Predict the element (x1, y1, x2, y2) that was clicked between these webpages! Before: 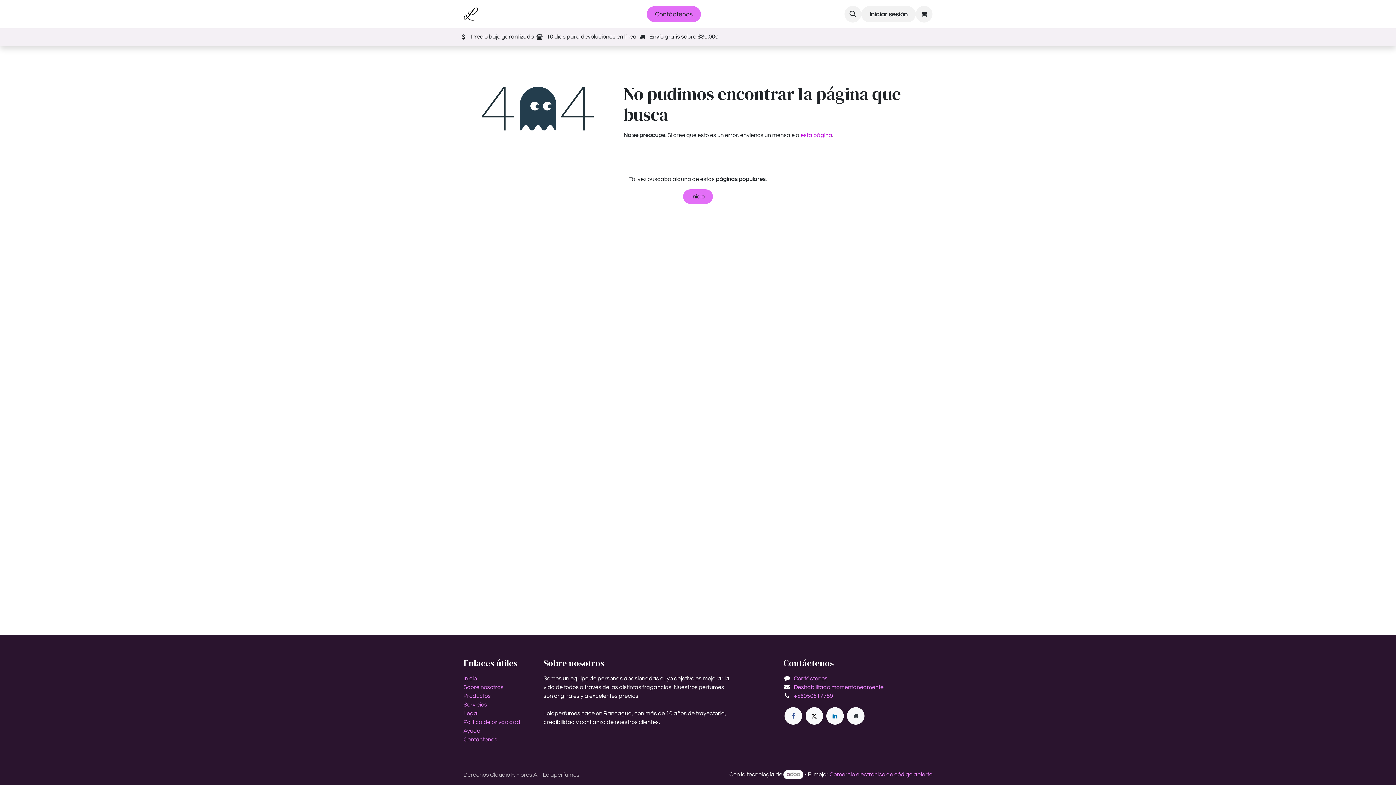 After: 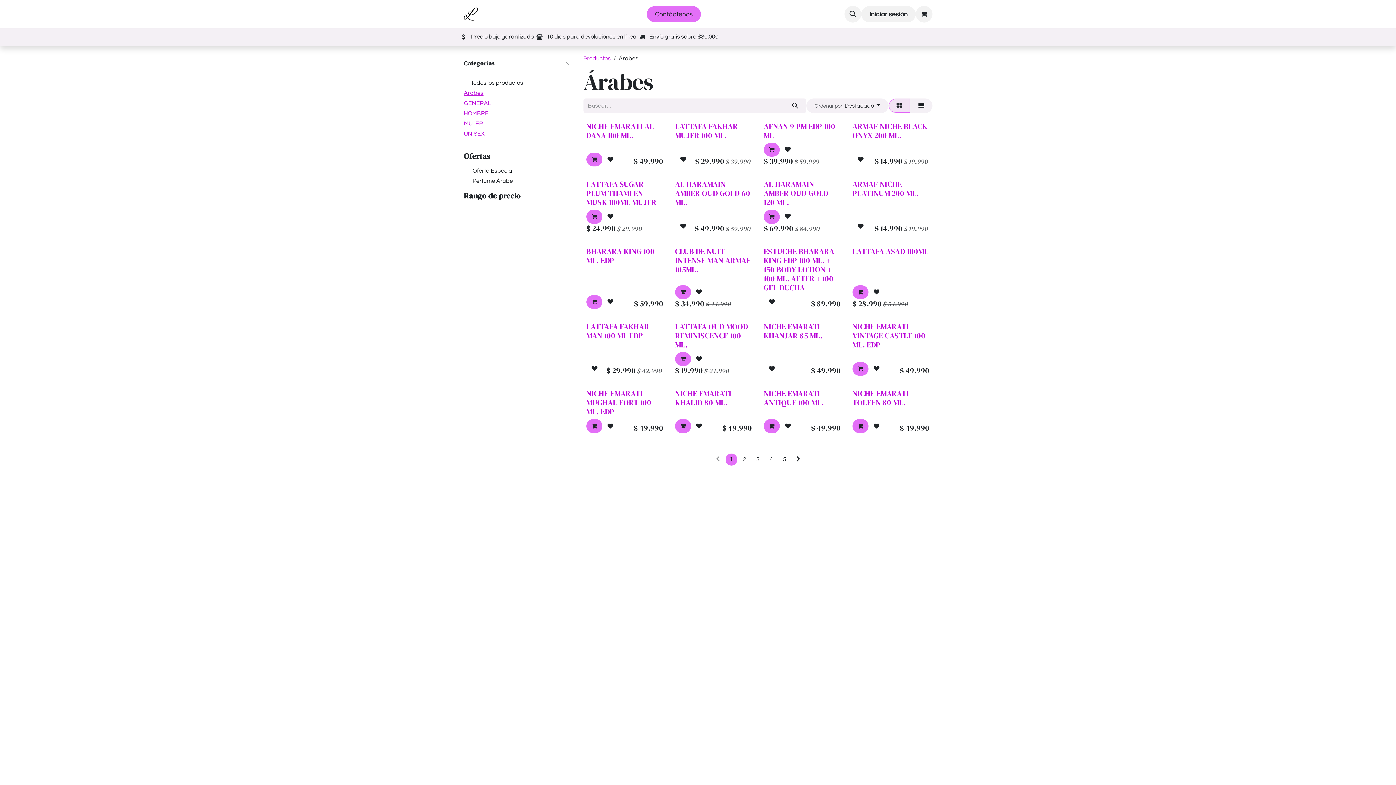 Action: bbox: (683, 189, 713, 203) label: Inicio